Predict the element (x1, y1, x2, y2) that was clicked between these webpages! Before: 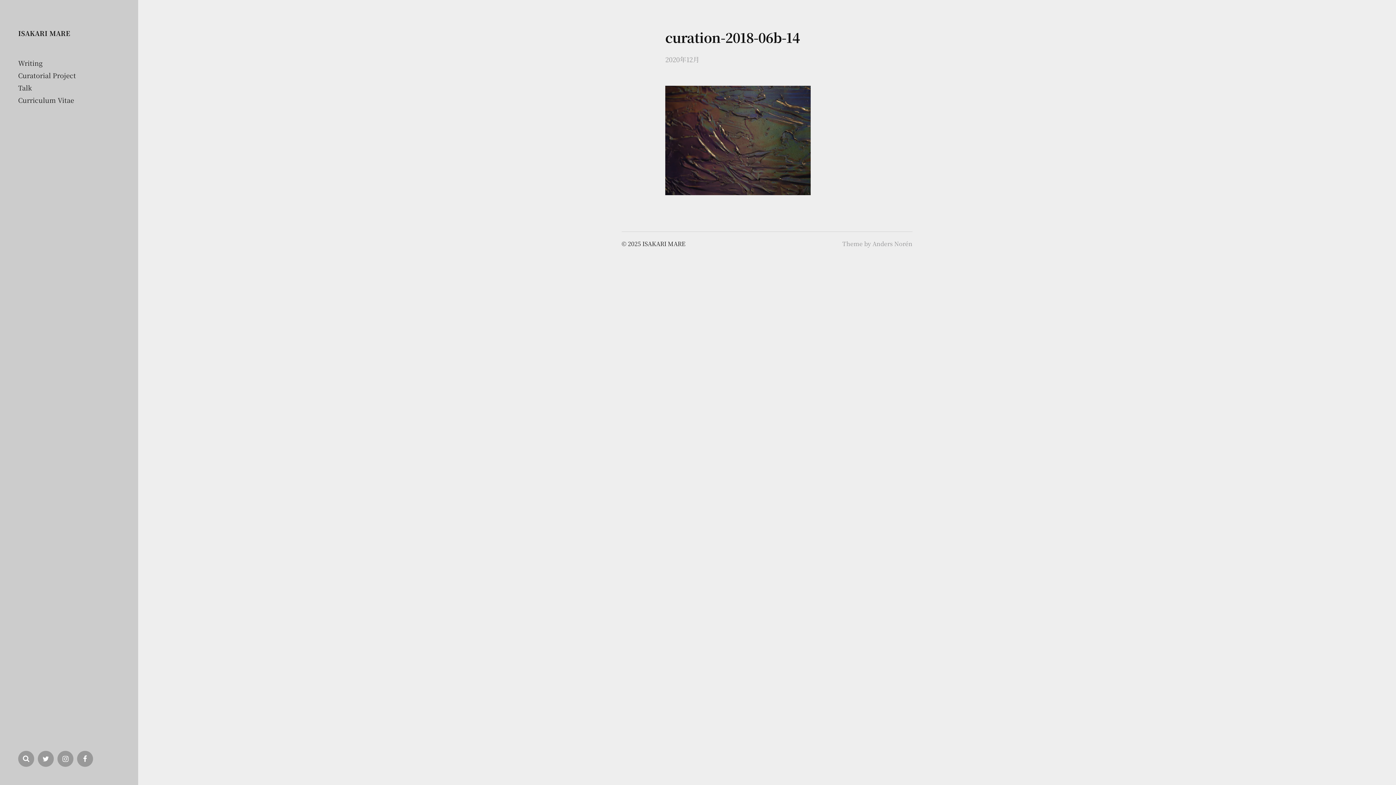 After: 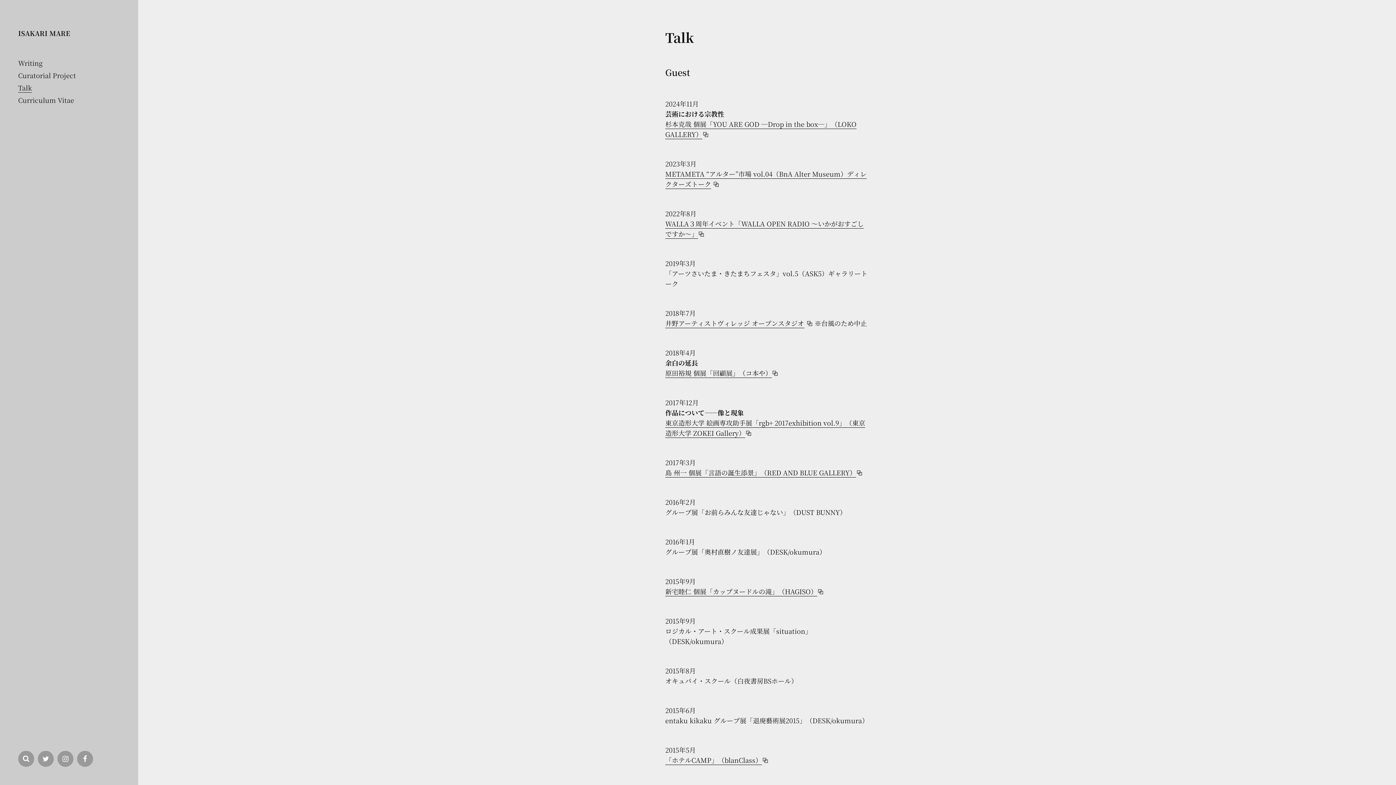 Action: bbox: (18, 82, 32, 92) label: Talk